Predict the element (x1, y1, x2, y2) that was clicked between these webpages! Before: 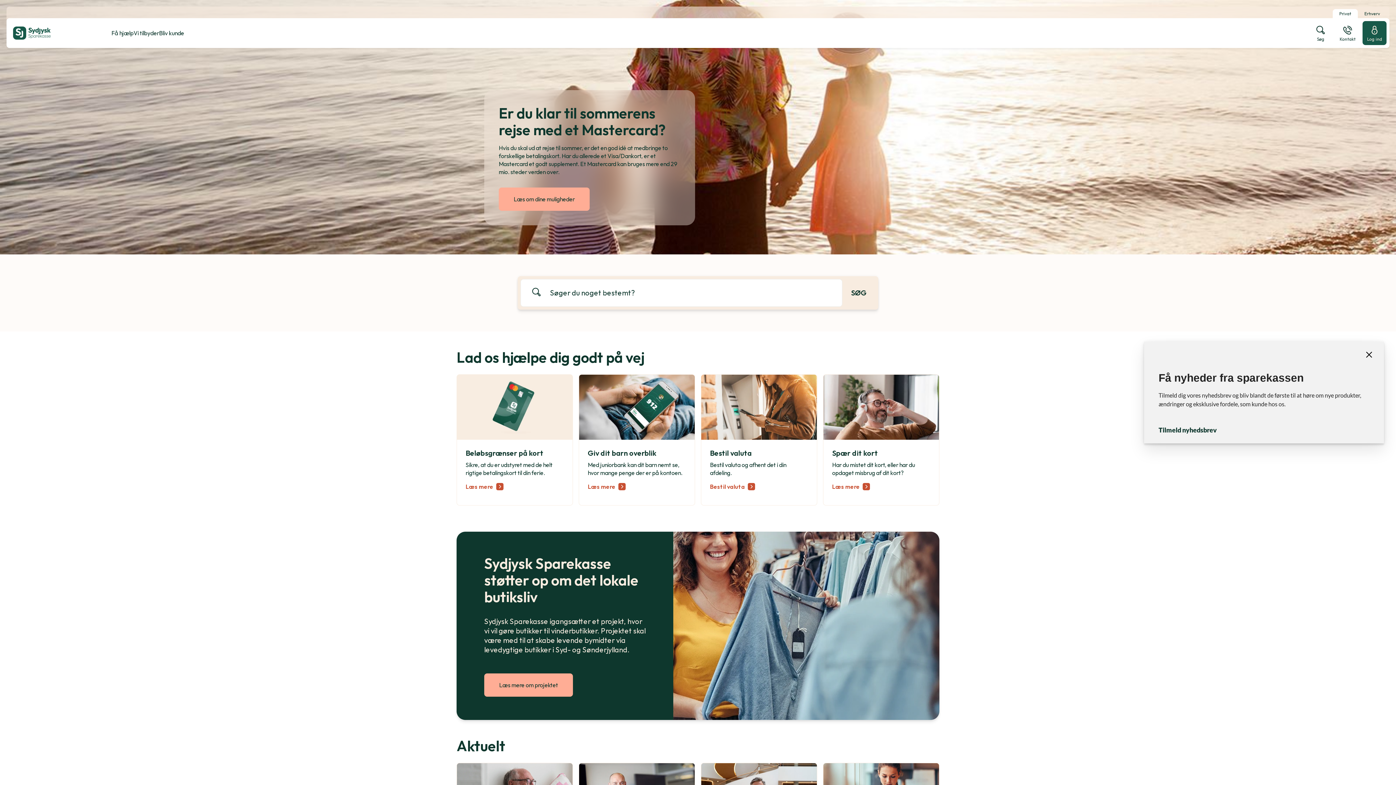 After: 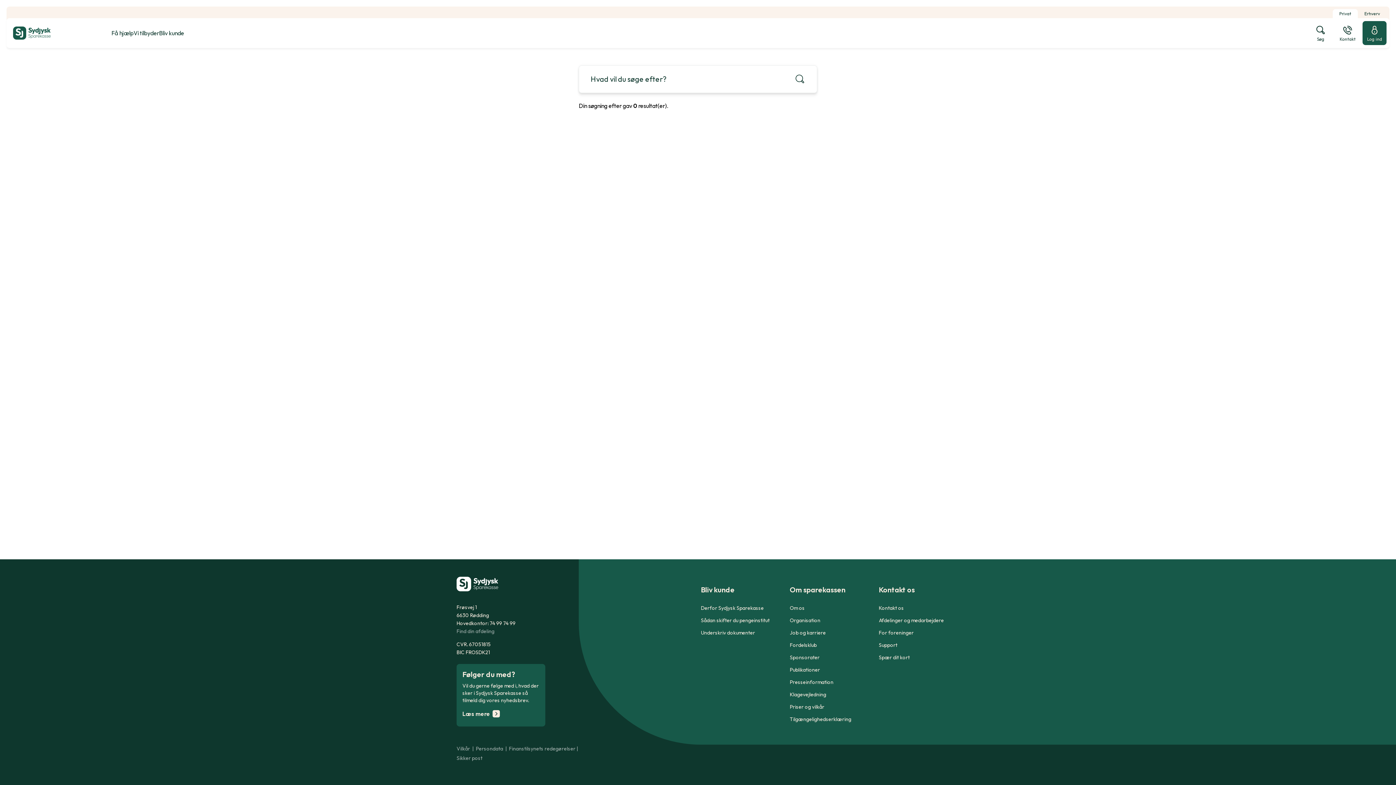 Action: bbox: (1309, 21, 1333, 45) label: Søg